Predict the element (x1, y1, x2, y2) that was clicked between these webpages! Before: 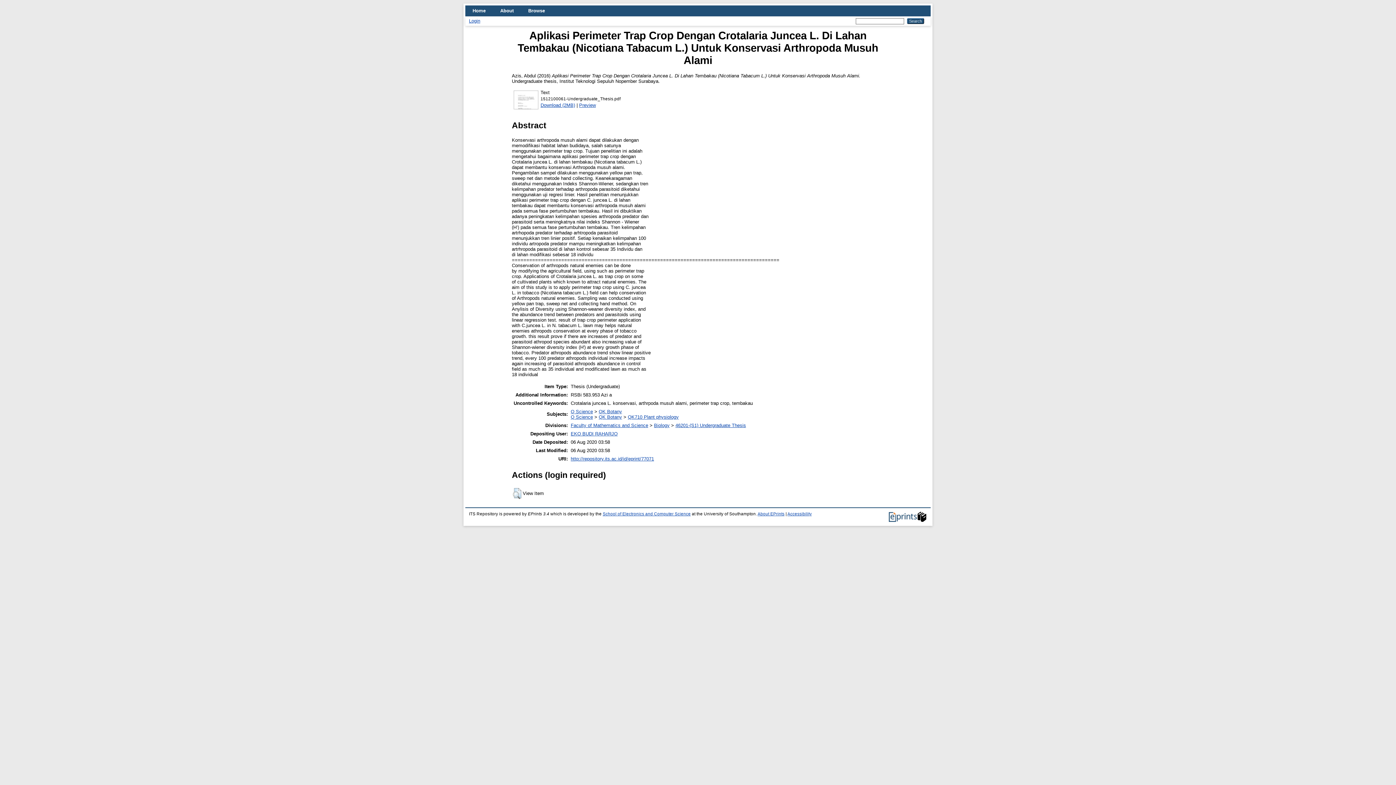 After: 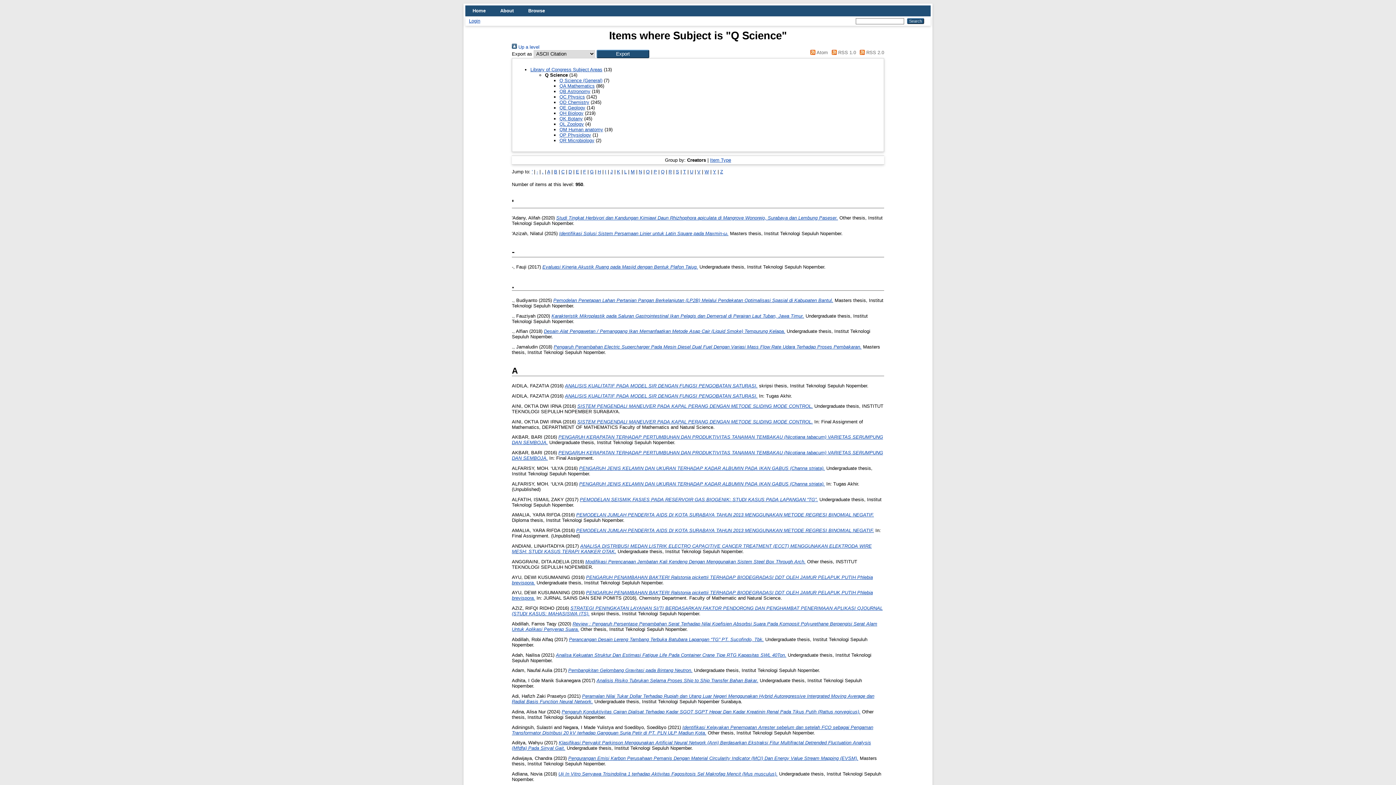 Action: label: Q Science bbox: (570, 408, 593, 414)